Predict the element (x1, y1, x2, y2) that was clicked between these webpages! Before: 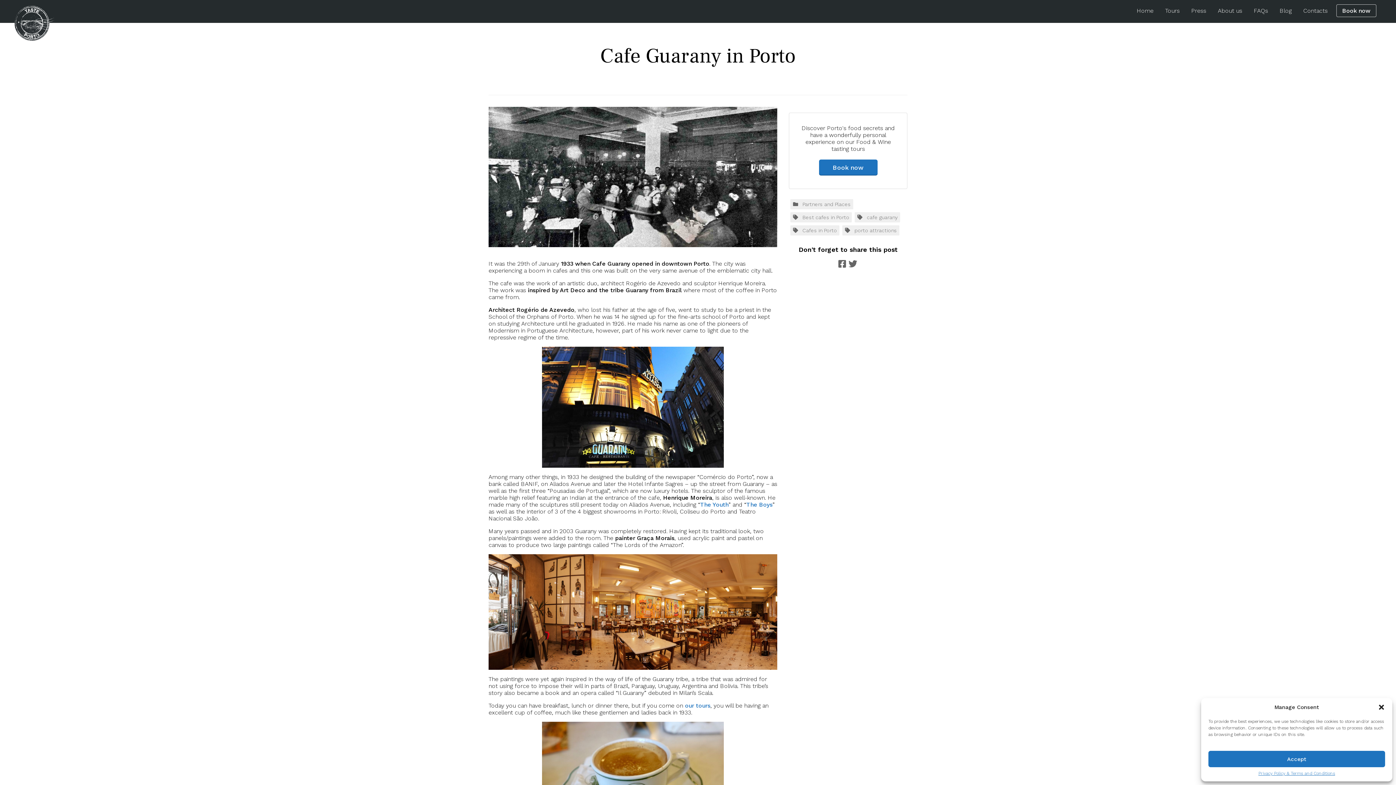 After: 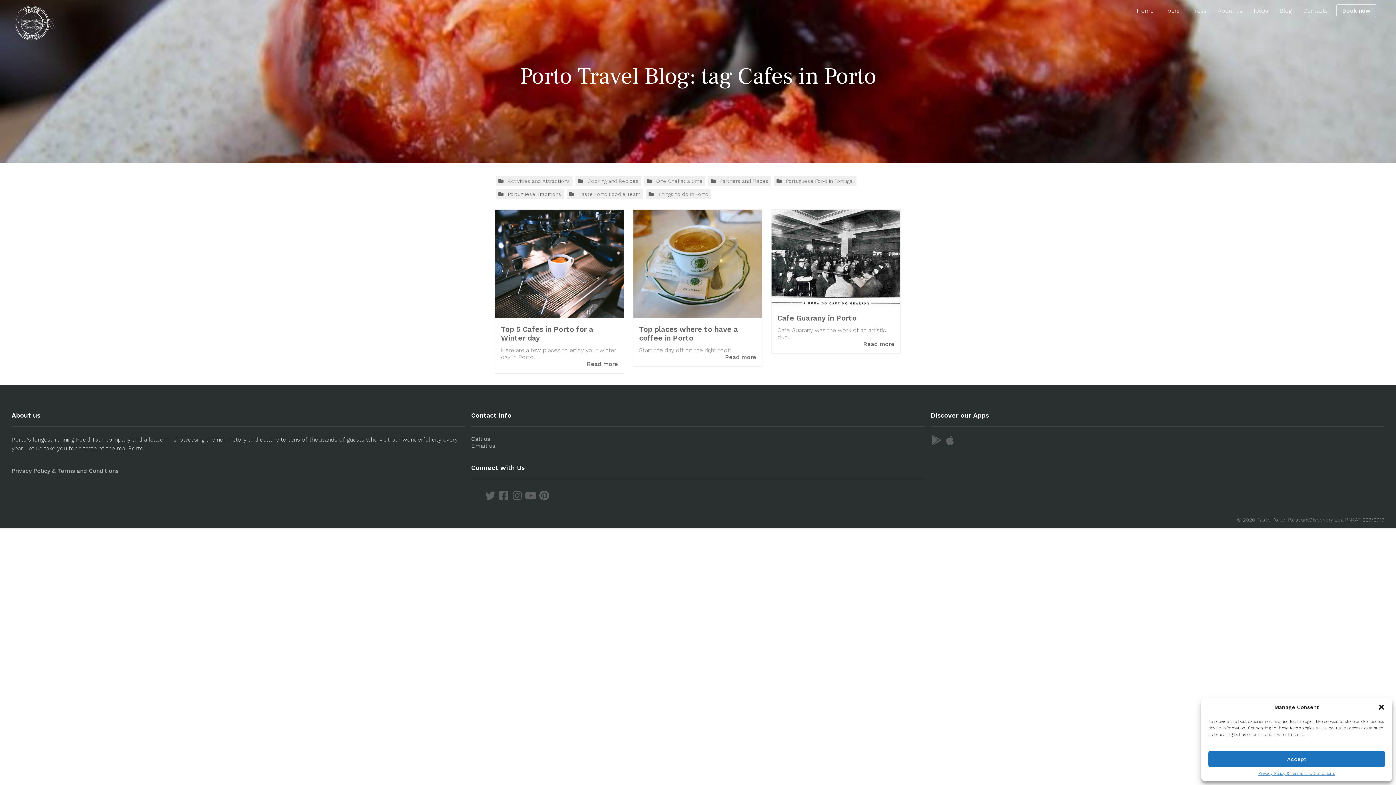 Action: bbox: (790, 225, 839, 235) label: Cafes in Porto